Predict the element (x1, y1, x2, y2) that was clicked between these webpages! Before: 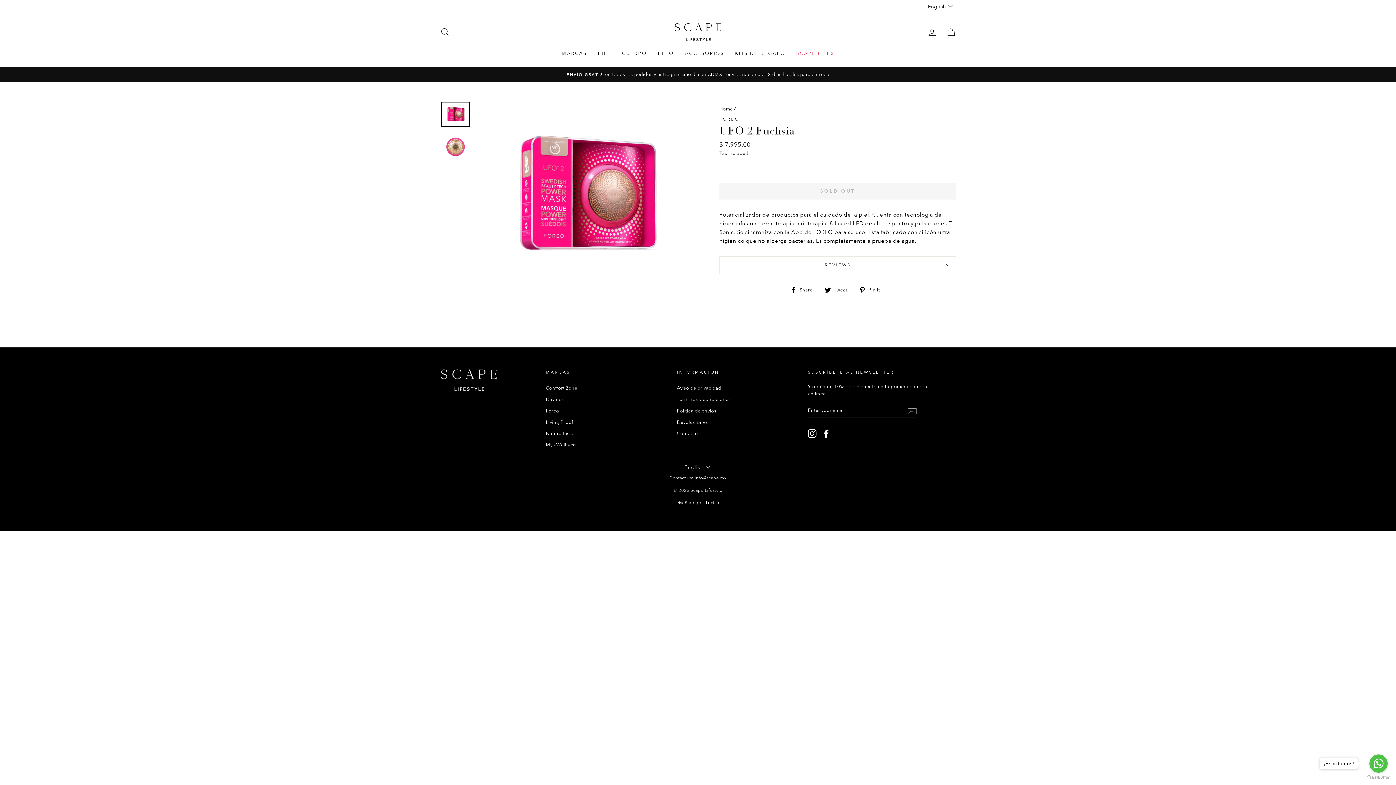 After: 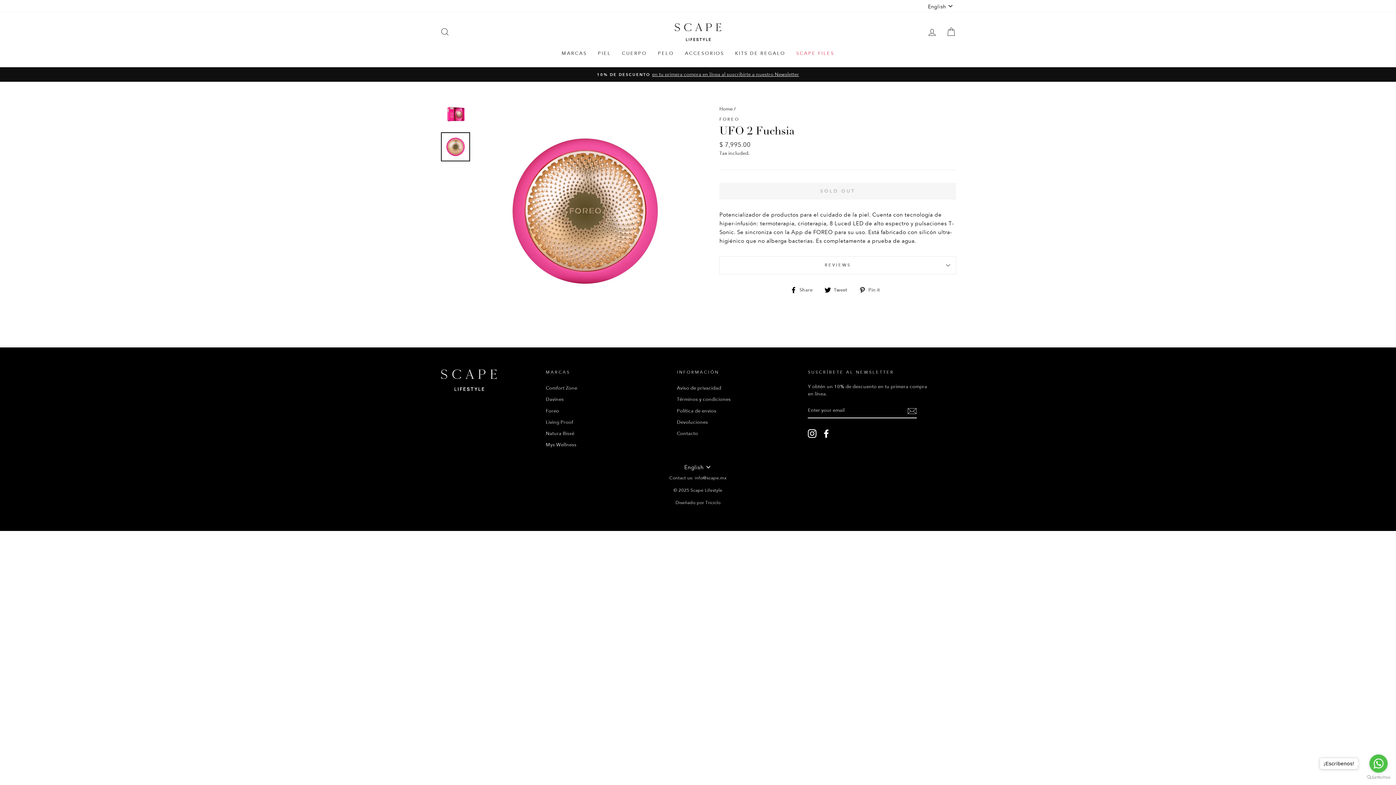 Action: bbox: (441, 133, 469, 160)